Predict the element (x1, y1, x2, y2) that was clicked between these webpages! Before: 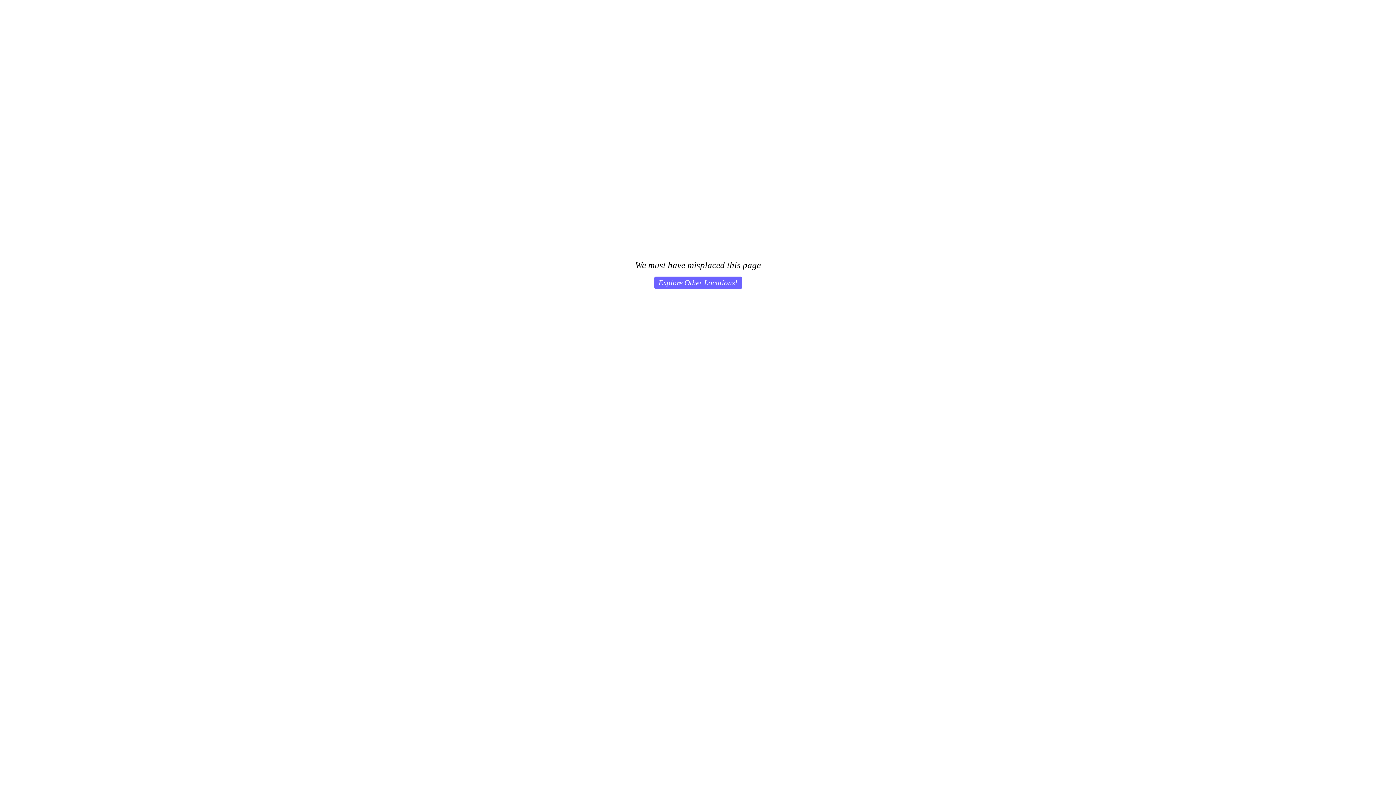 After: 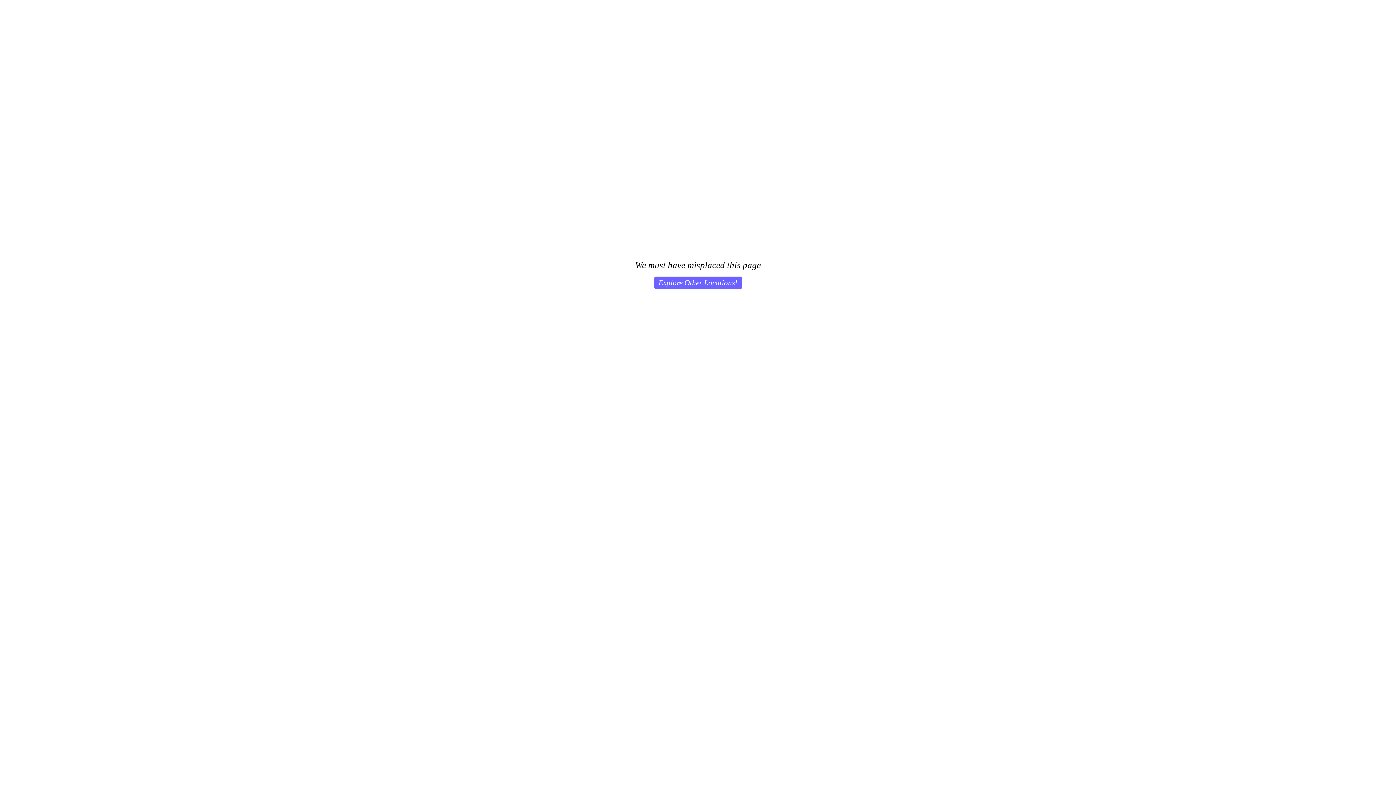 Action: bbox: (654, 276, 742, 289) label: Explore Other Locations!